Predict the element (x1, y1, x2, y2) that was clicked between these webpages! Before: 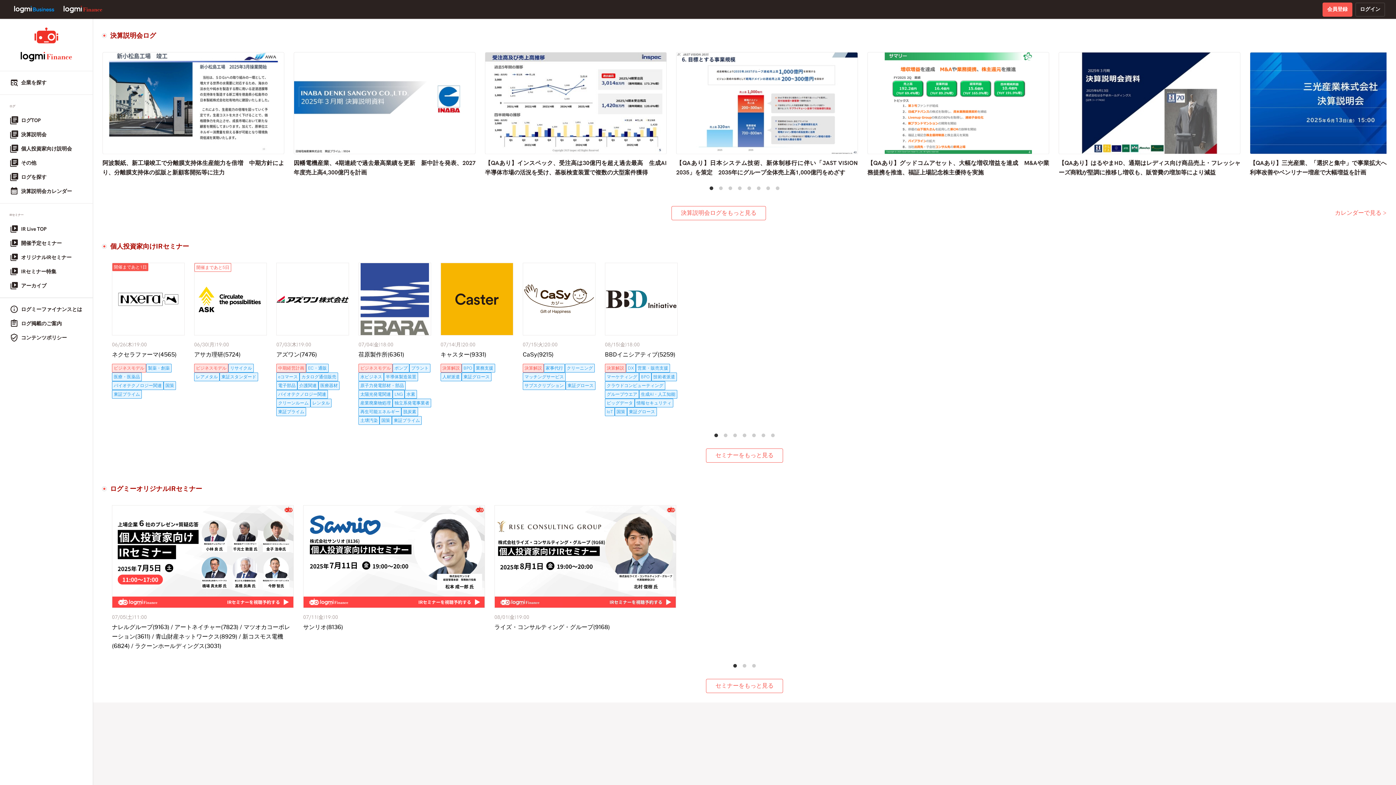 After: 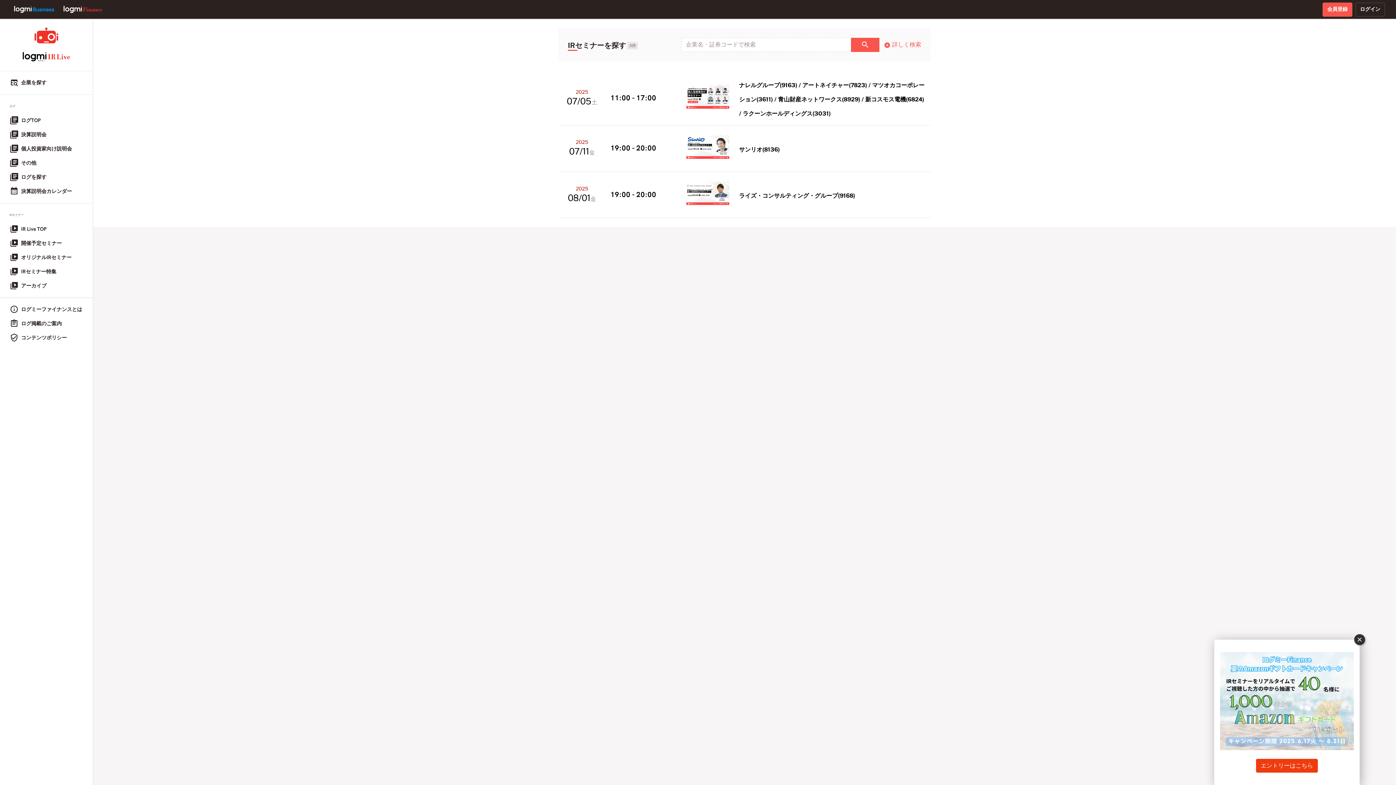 Action: label: オリジナルIRセミナー bbox: (0, 250, 92, 264)